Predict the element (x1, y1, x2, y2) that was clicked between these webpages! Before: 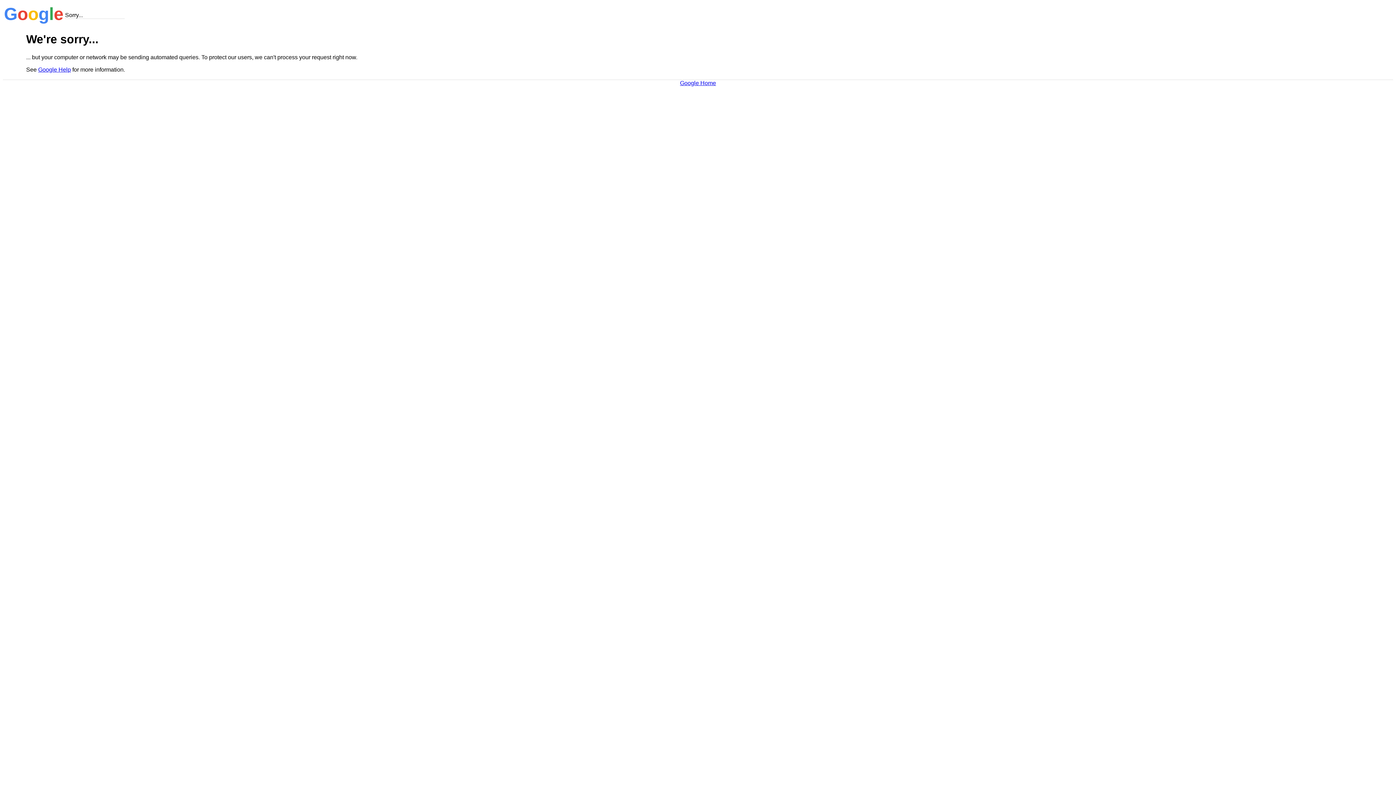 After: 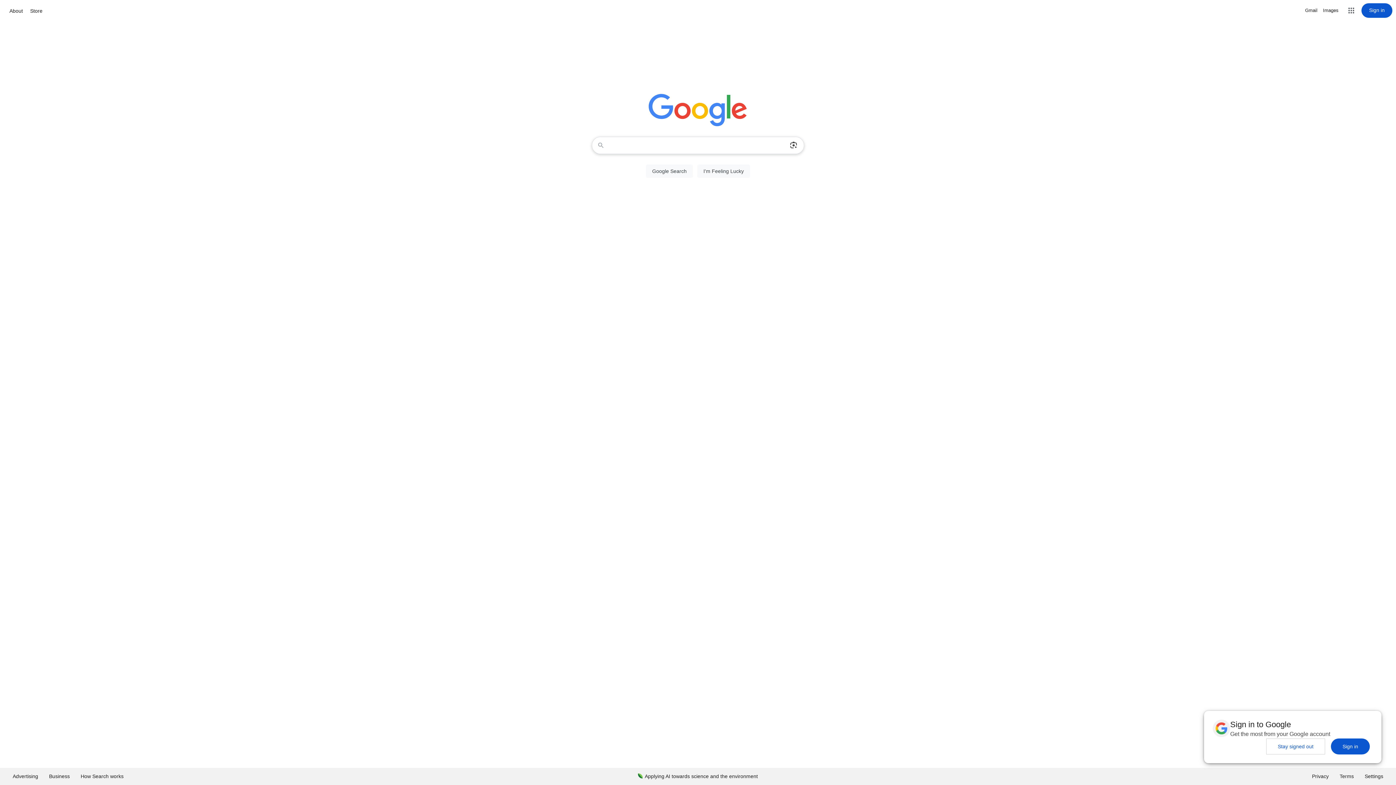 Action: label: Google Home bbox: (680, 79, 716, 86)